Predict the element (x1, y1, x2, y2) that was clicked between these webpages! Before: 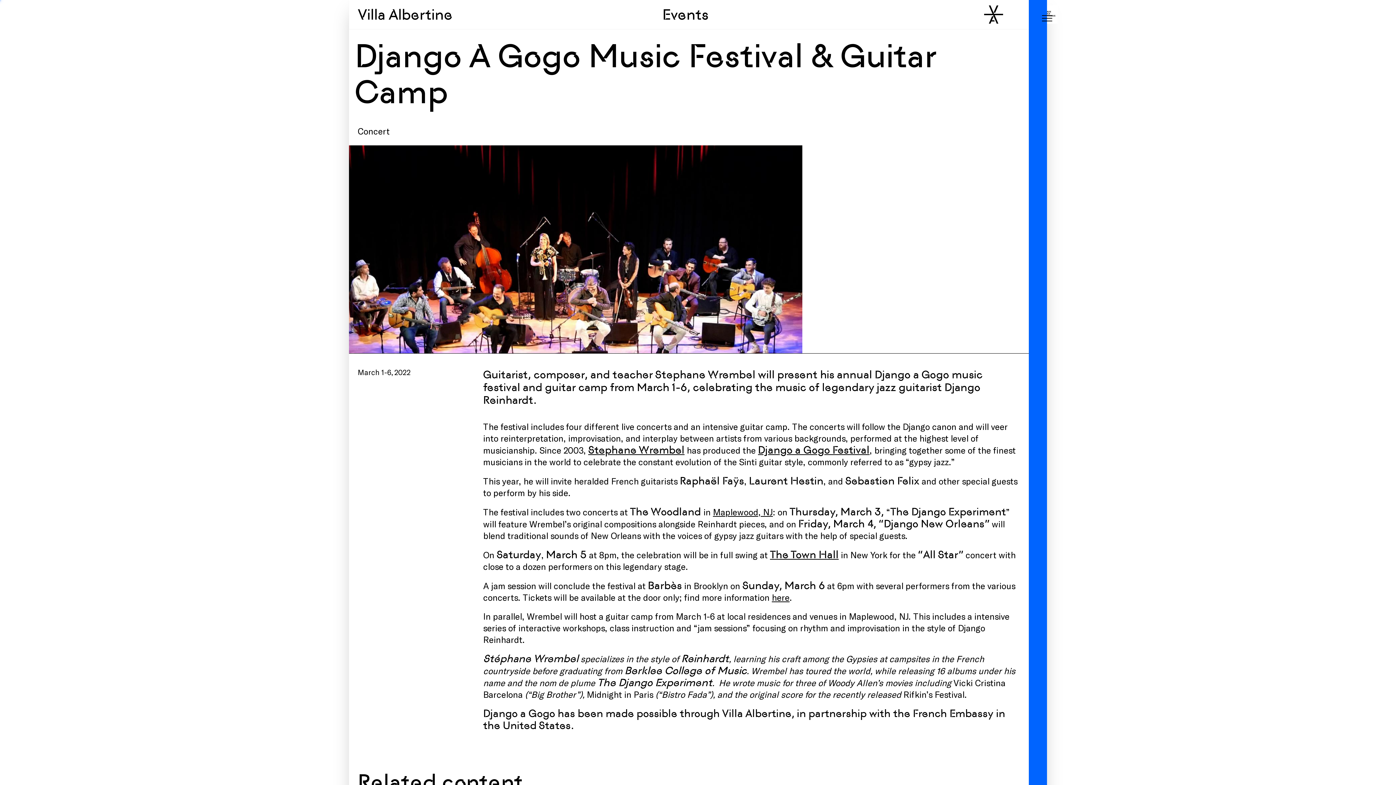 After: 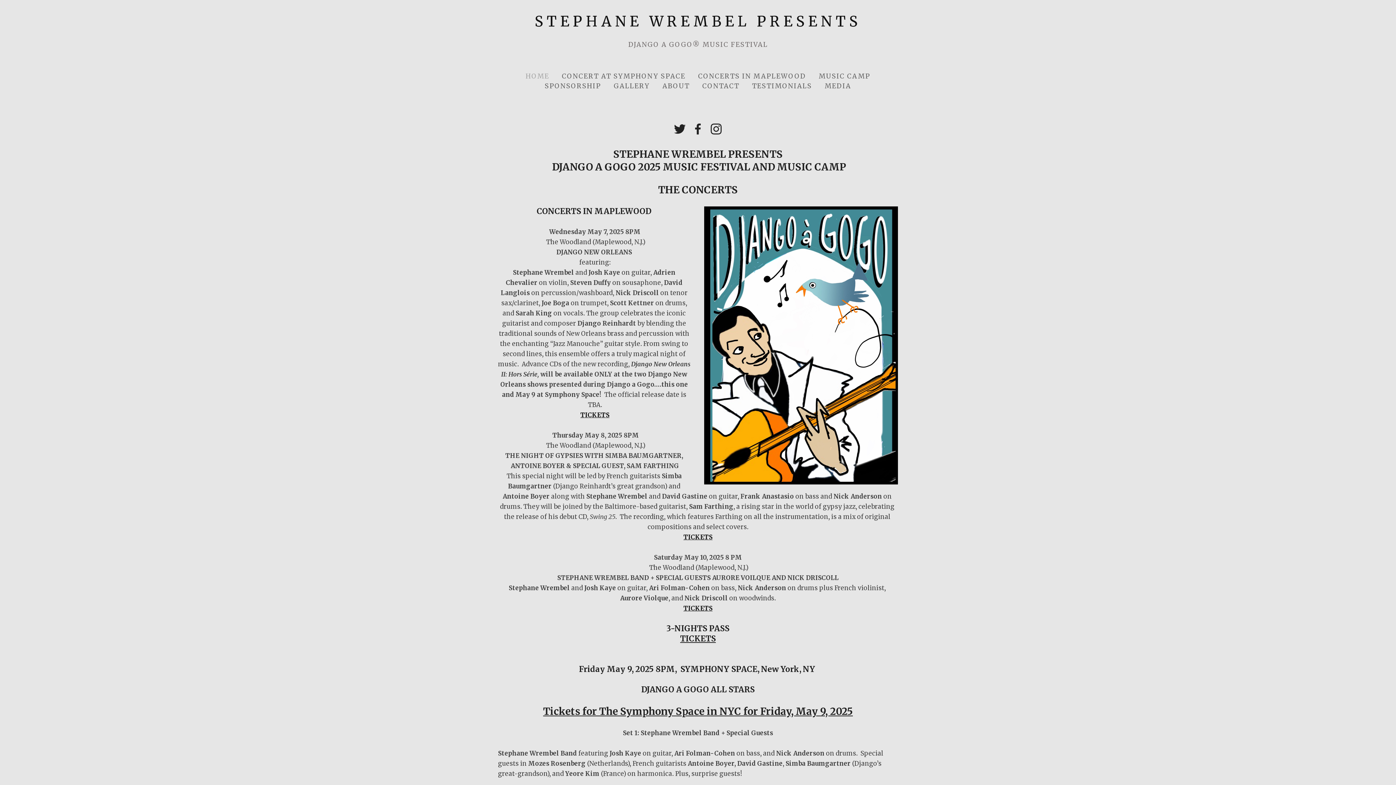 Action: label: Django a Gogo Festival bbox: (758, 445, 869, 455)